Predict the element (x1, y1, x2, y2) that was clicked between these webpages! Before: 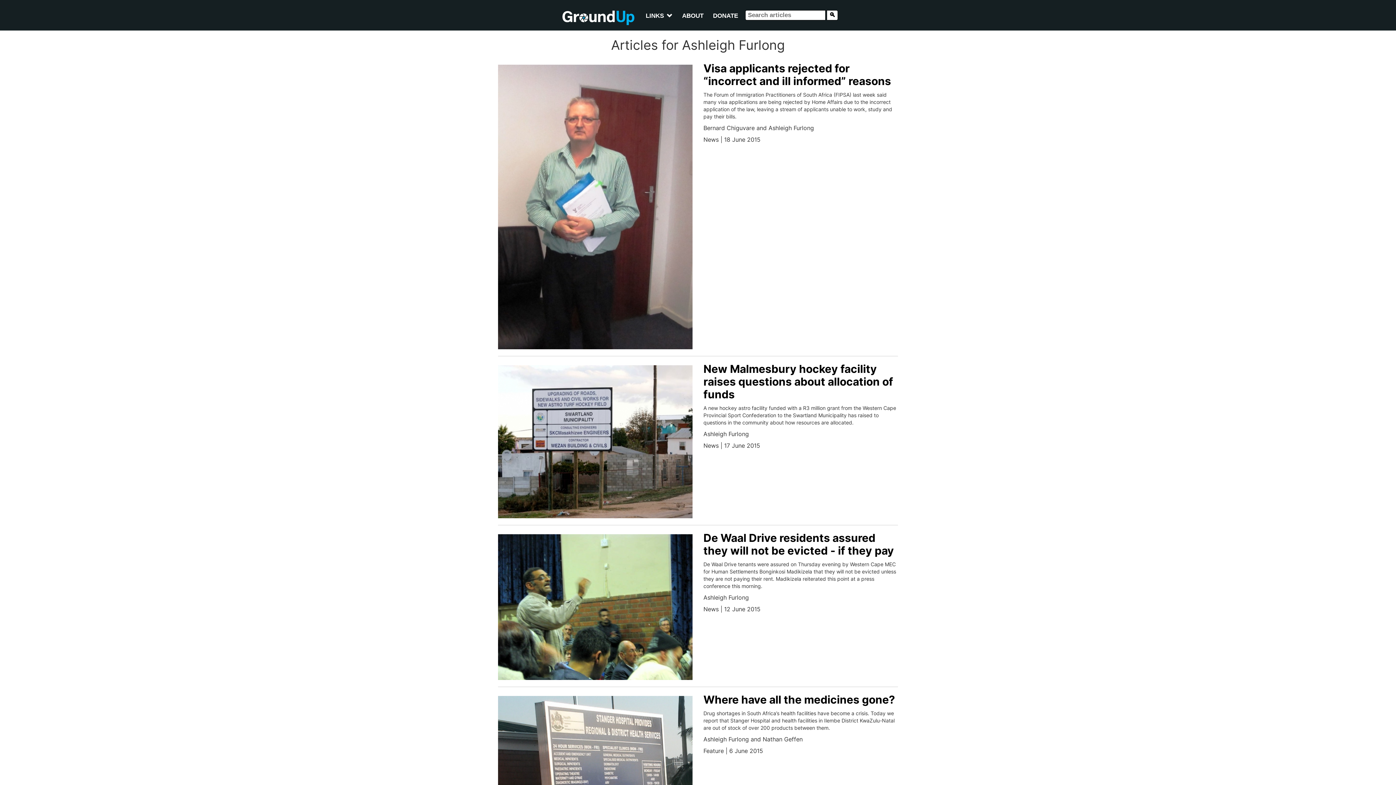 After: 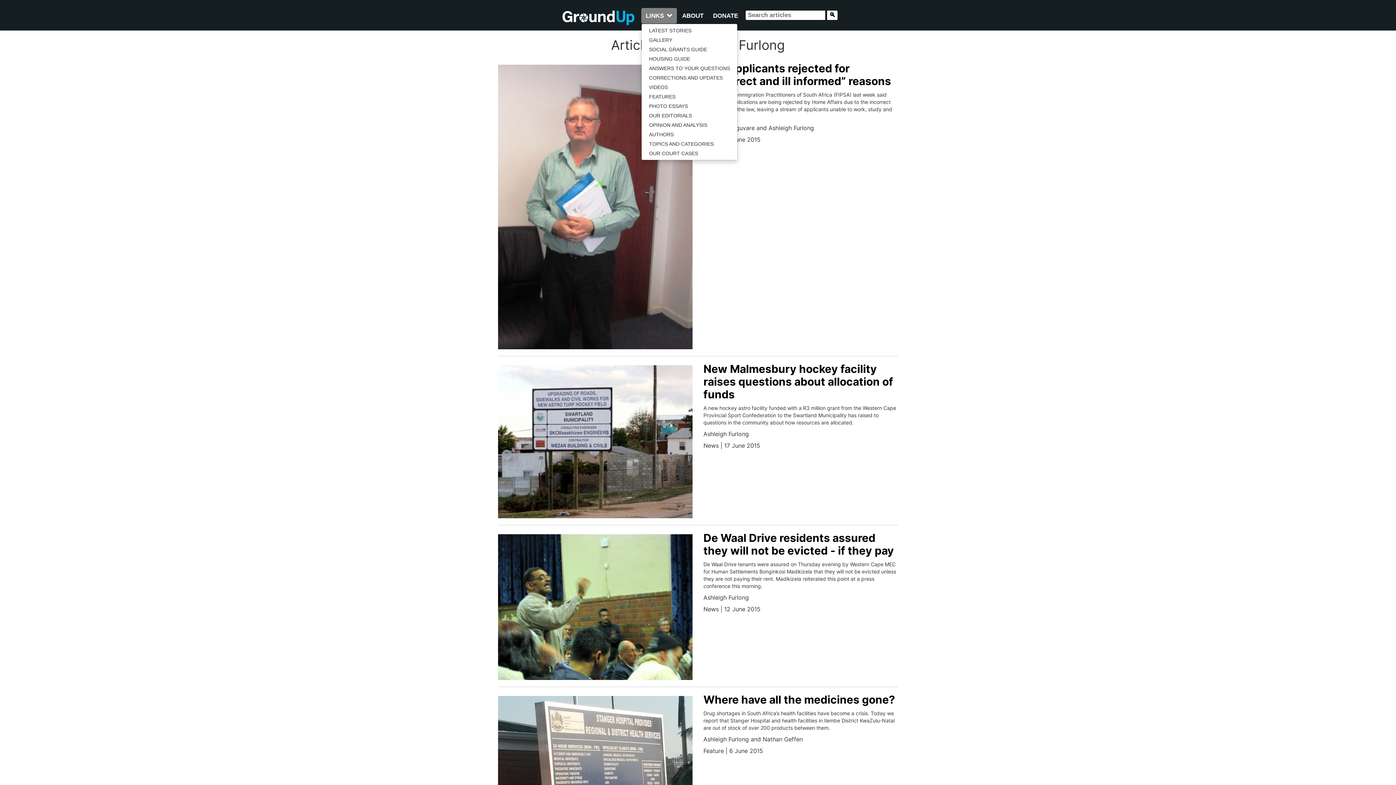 Action: label: LINKS bbox: (641, 8, 677, 23)